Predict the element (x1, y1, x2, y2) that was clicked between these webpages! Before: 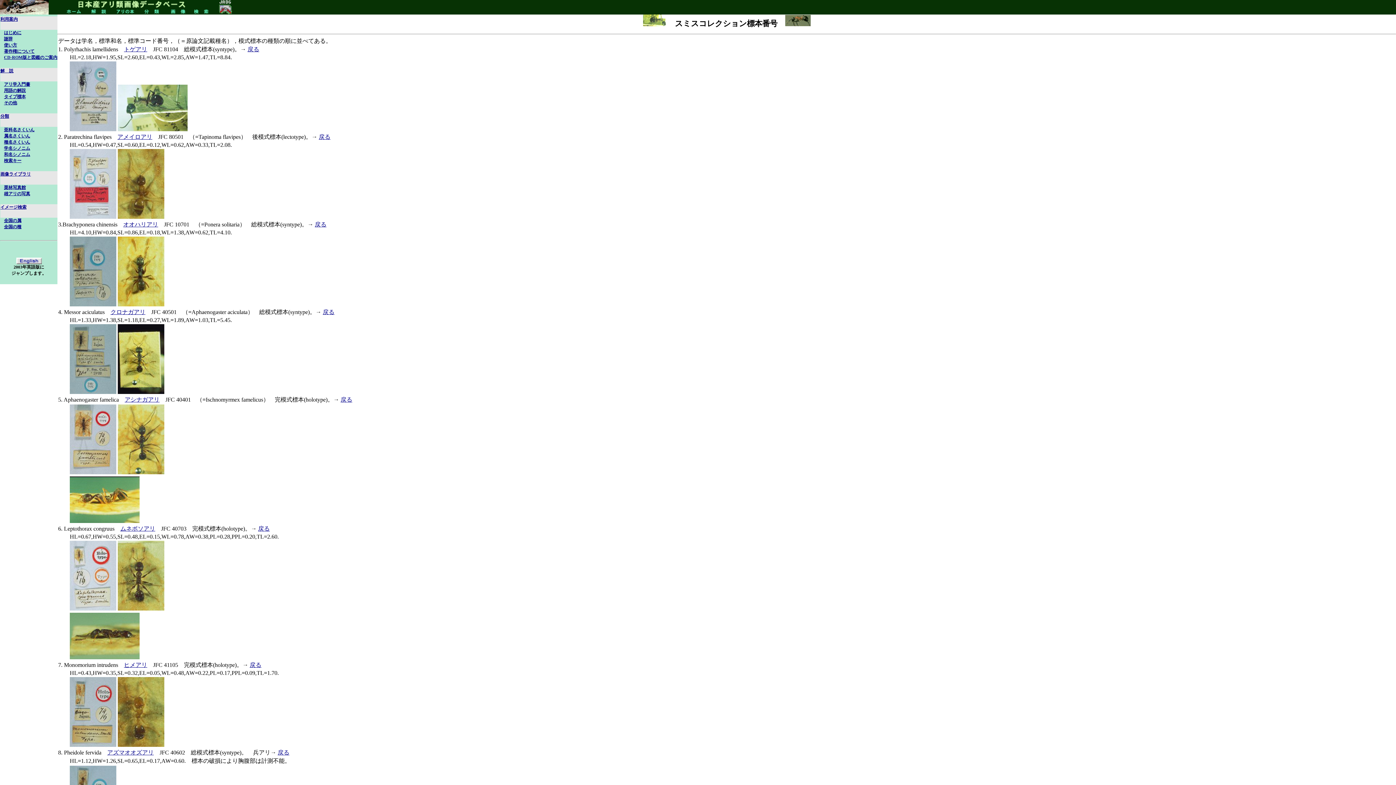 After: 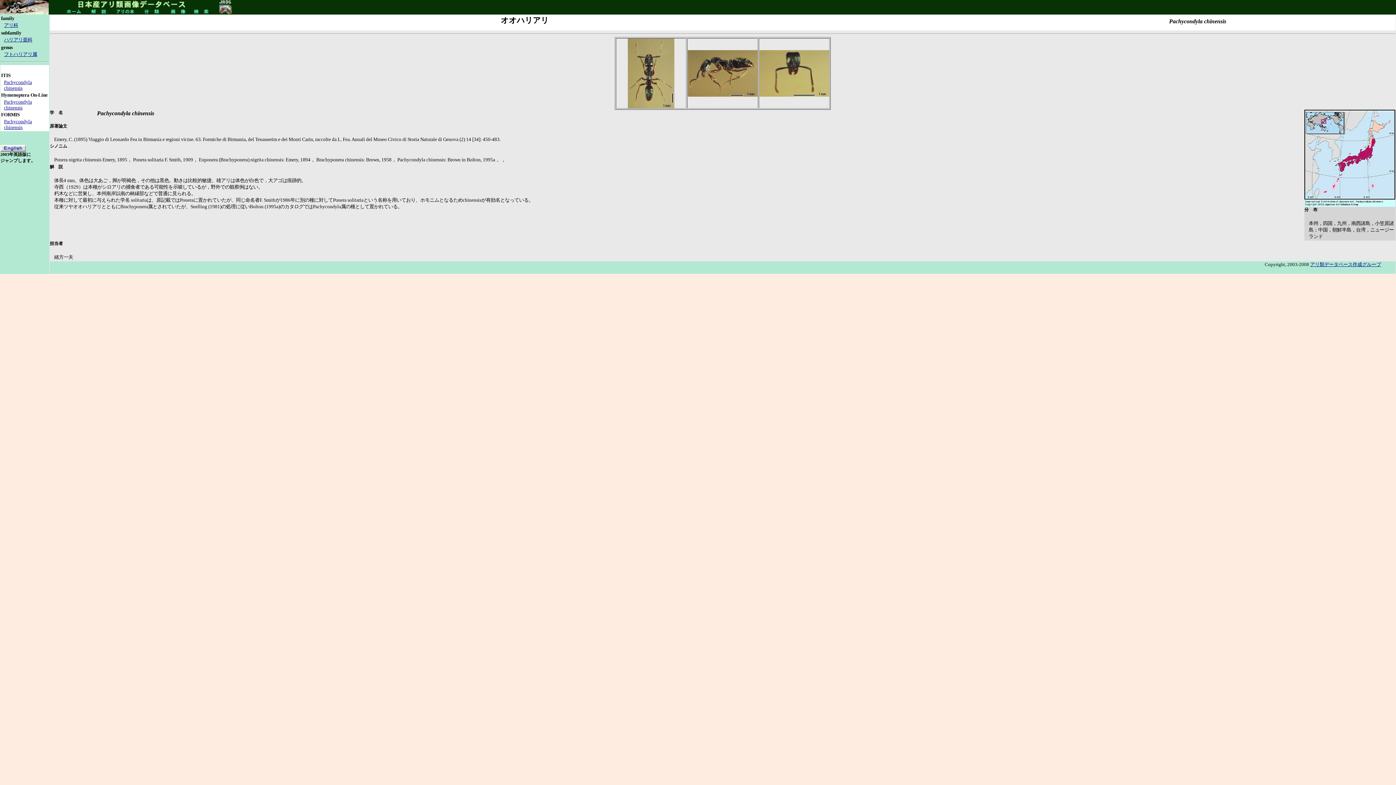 Action: bbox: (123, 221, 158, 227) label: オオハリアリ